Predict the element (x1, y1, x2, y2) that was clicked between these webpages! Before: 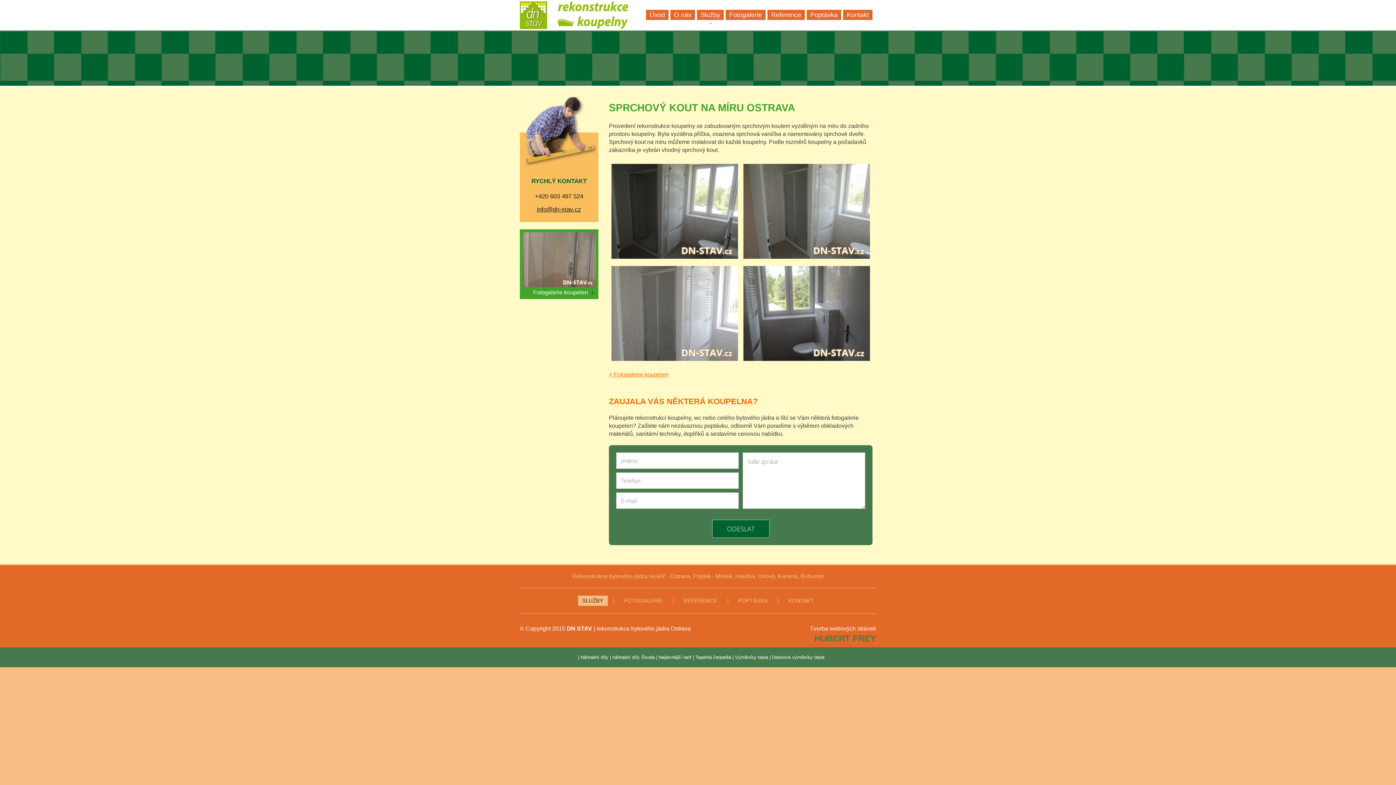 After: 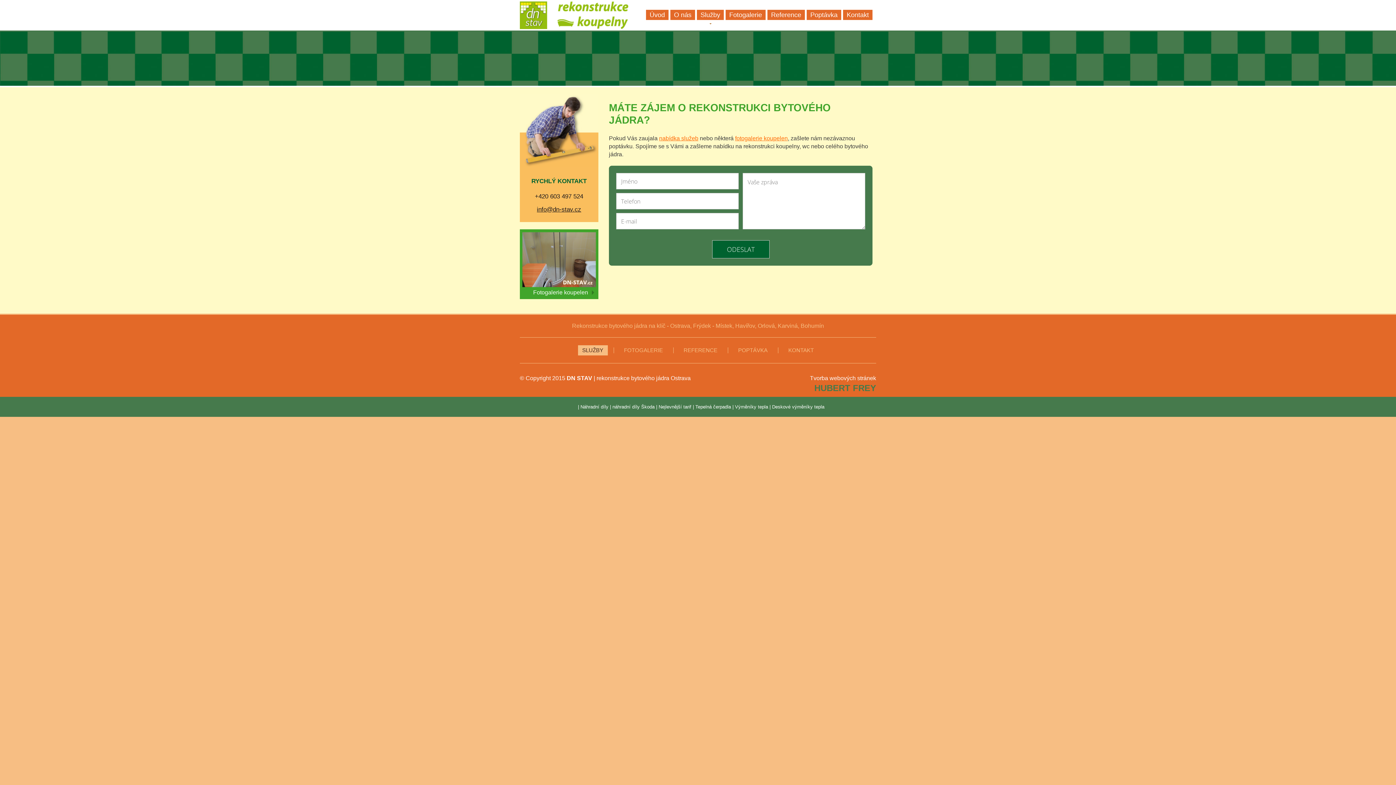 Action: label: Poptávka bbox: (806, 9, 841, 20)